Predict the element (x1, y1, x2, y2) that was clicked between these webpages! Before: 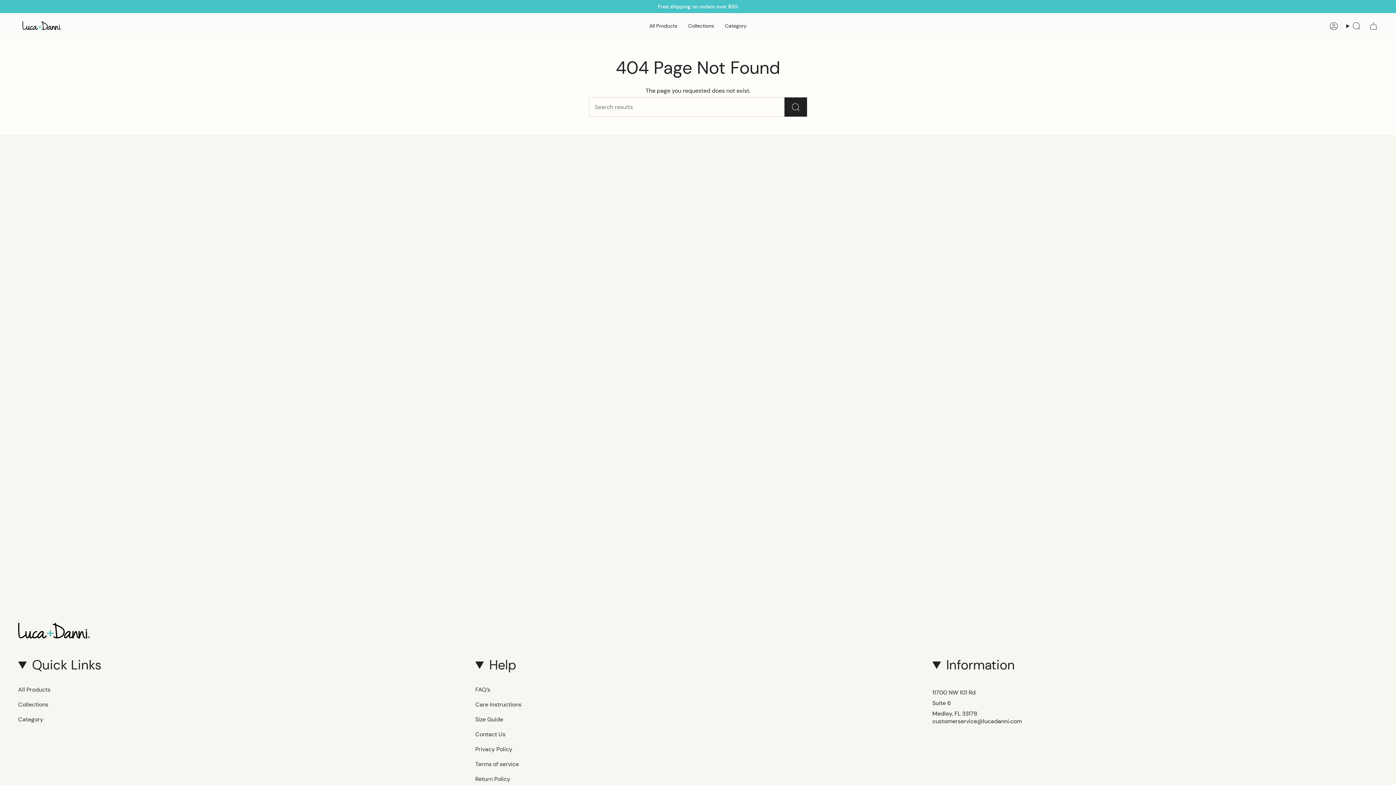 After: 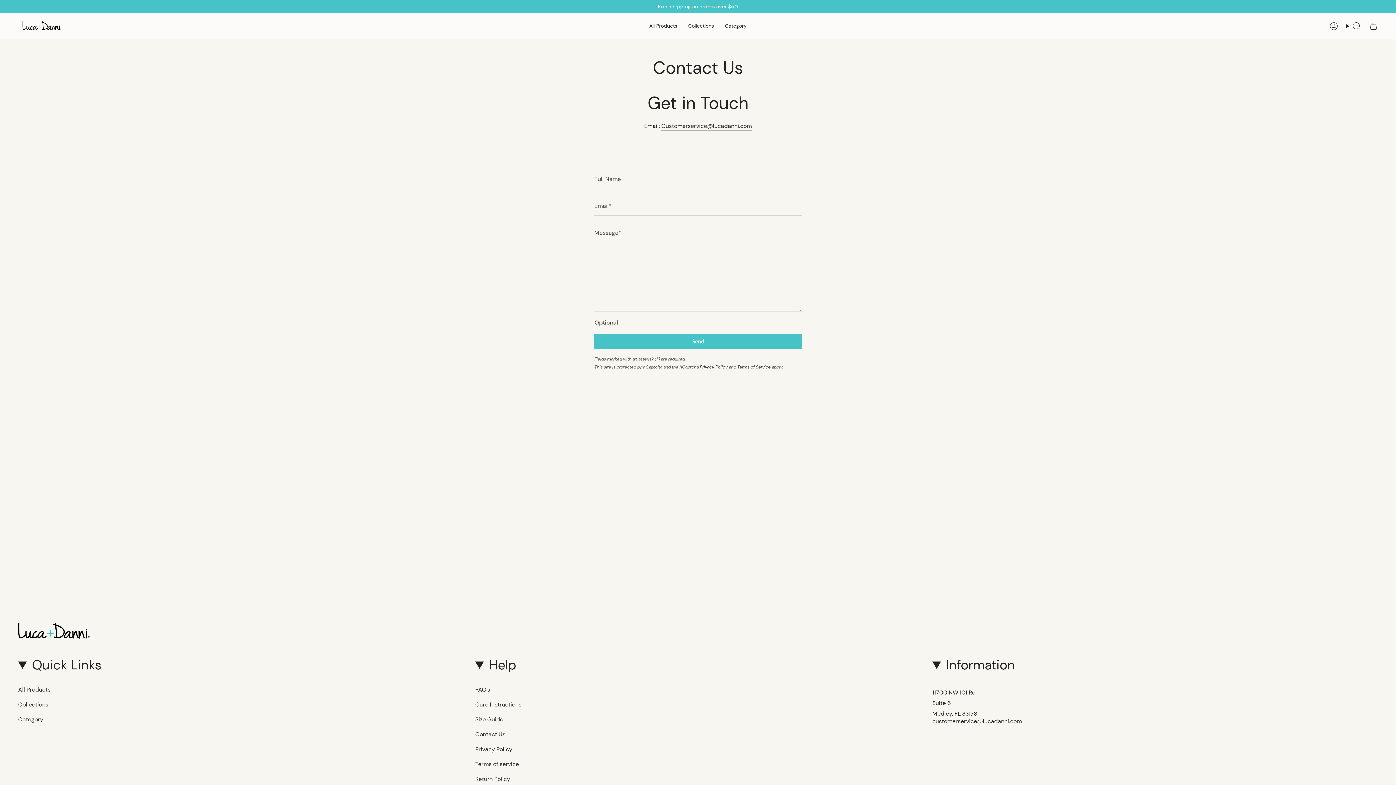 Action: label: Contact Us bbox: (475, 731, 505, 738)